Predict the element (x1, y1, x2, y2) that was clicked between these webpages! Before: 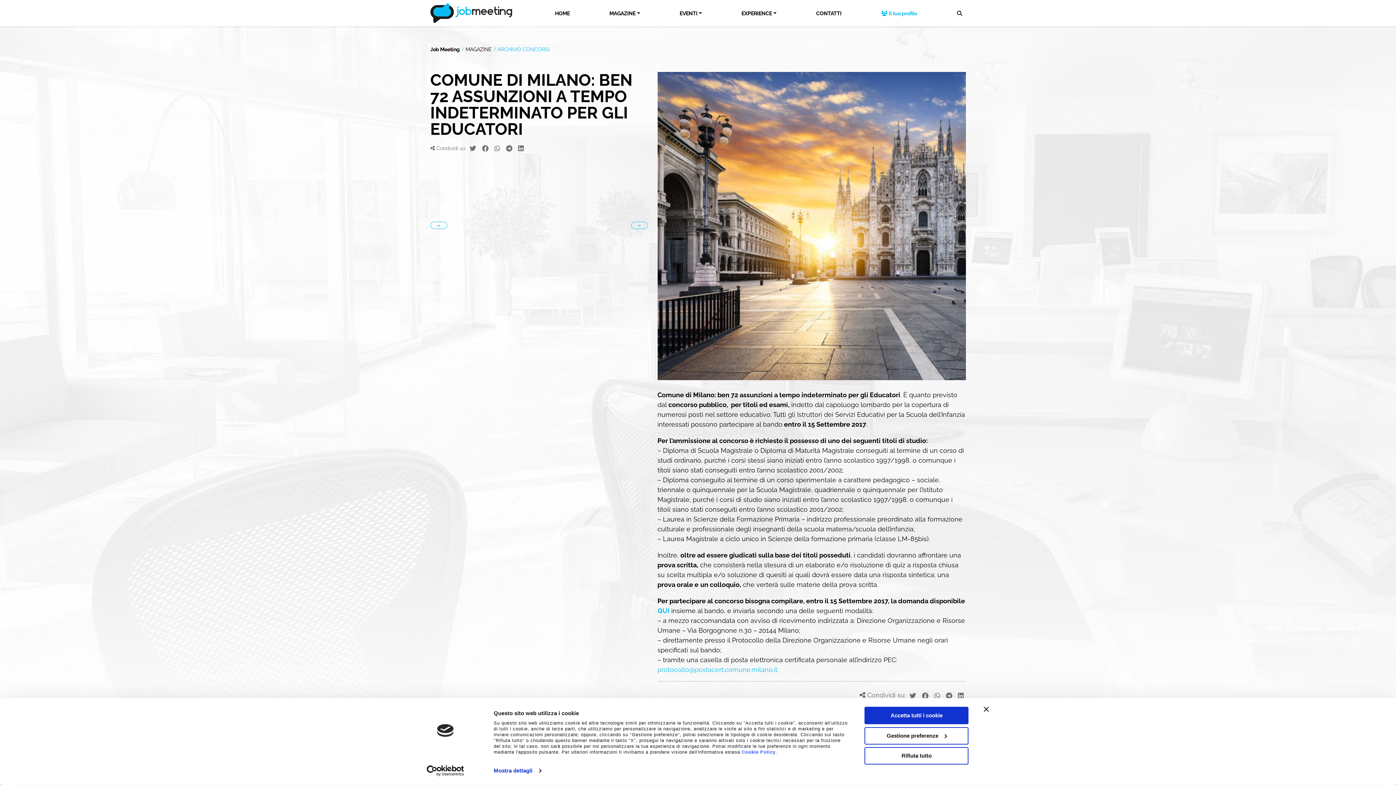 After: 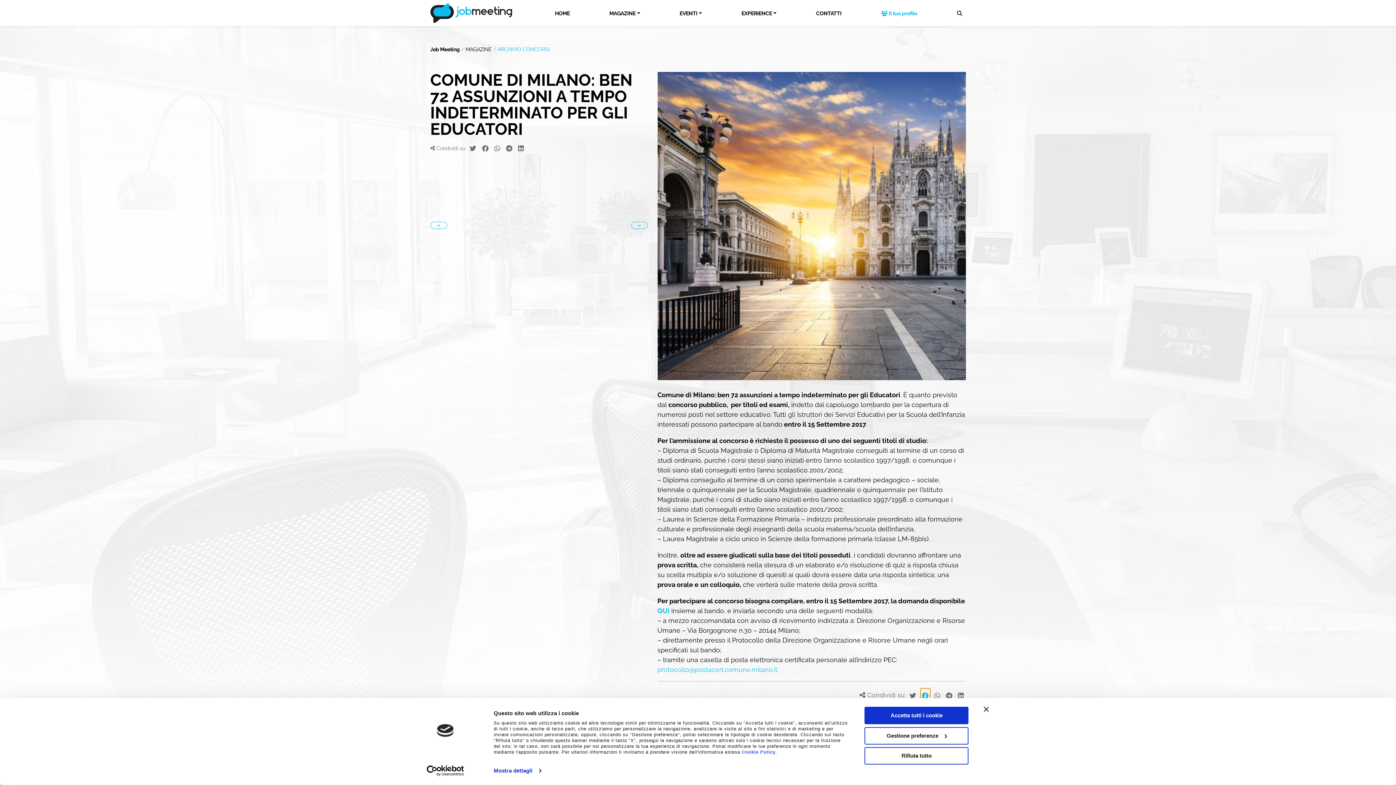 Action: bbox: (920, 688, 930, 703)